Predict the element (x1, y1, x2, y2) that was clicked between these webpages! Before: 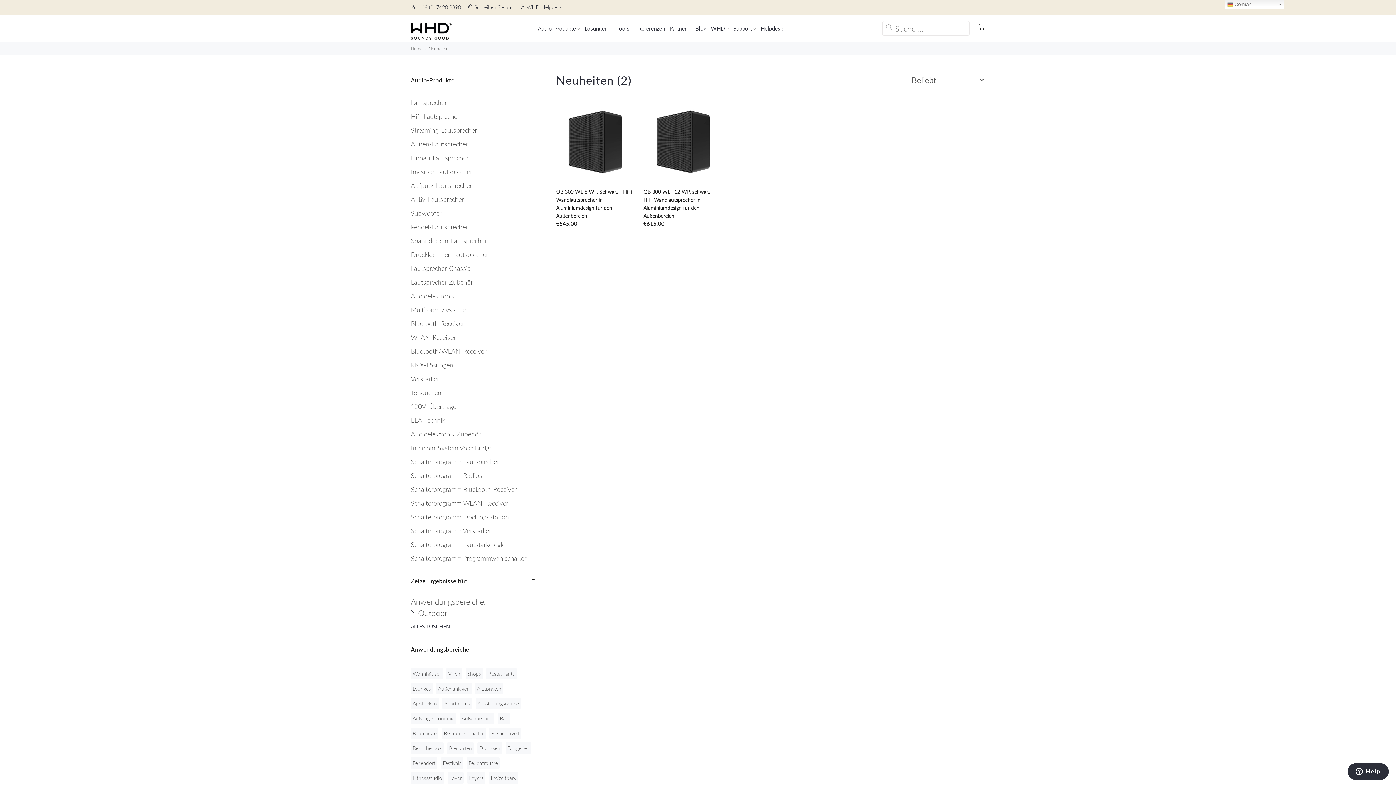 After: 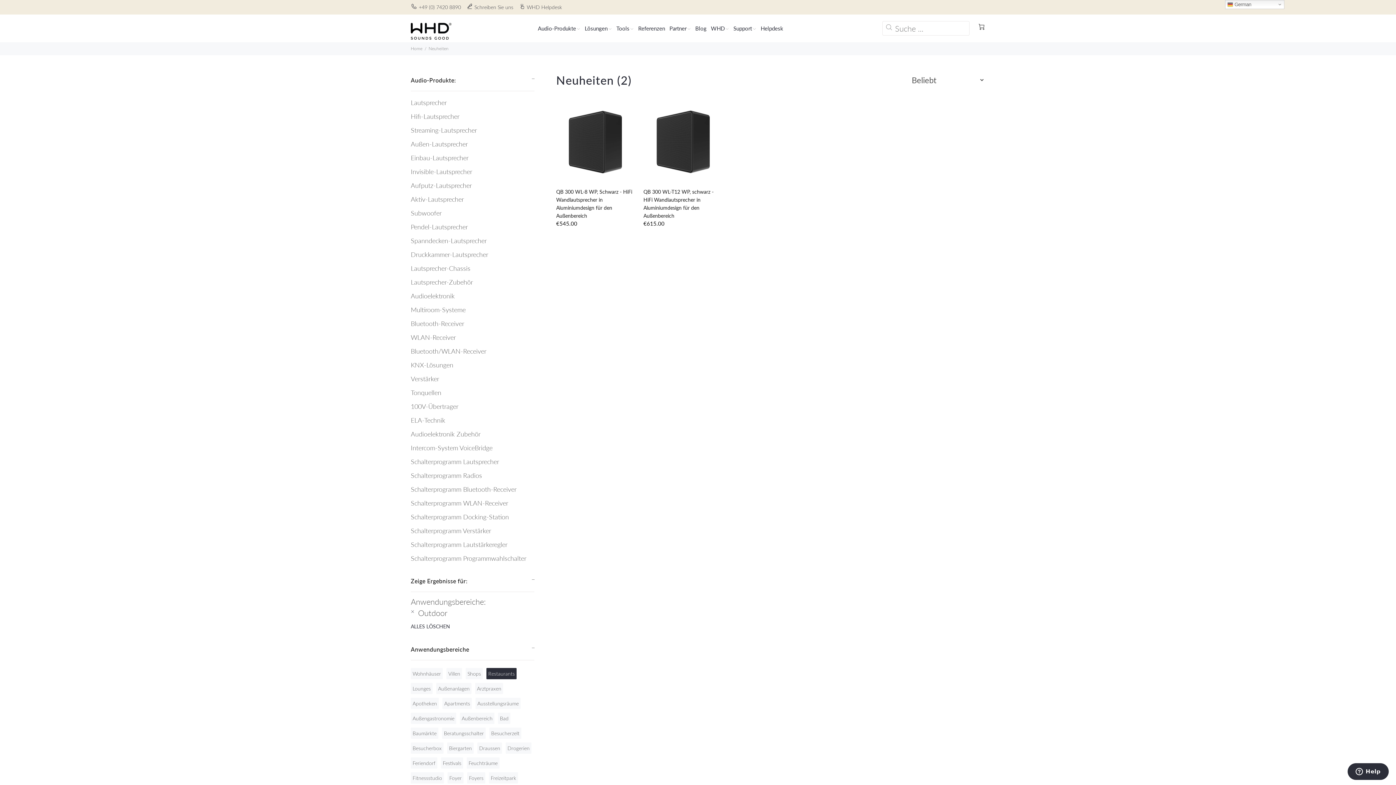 Action: bbox: (486, 668, 516, 679) label: Restaurants